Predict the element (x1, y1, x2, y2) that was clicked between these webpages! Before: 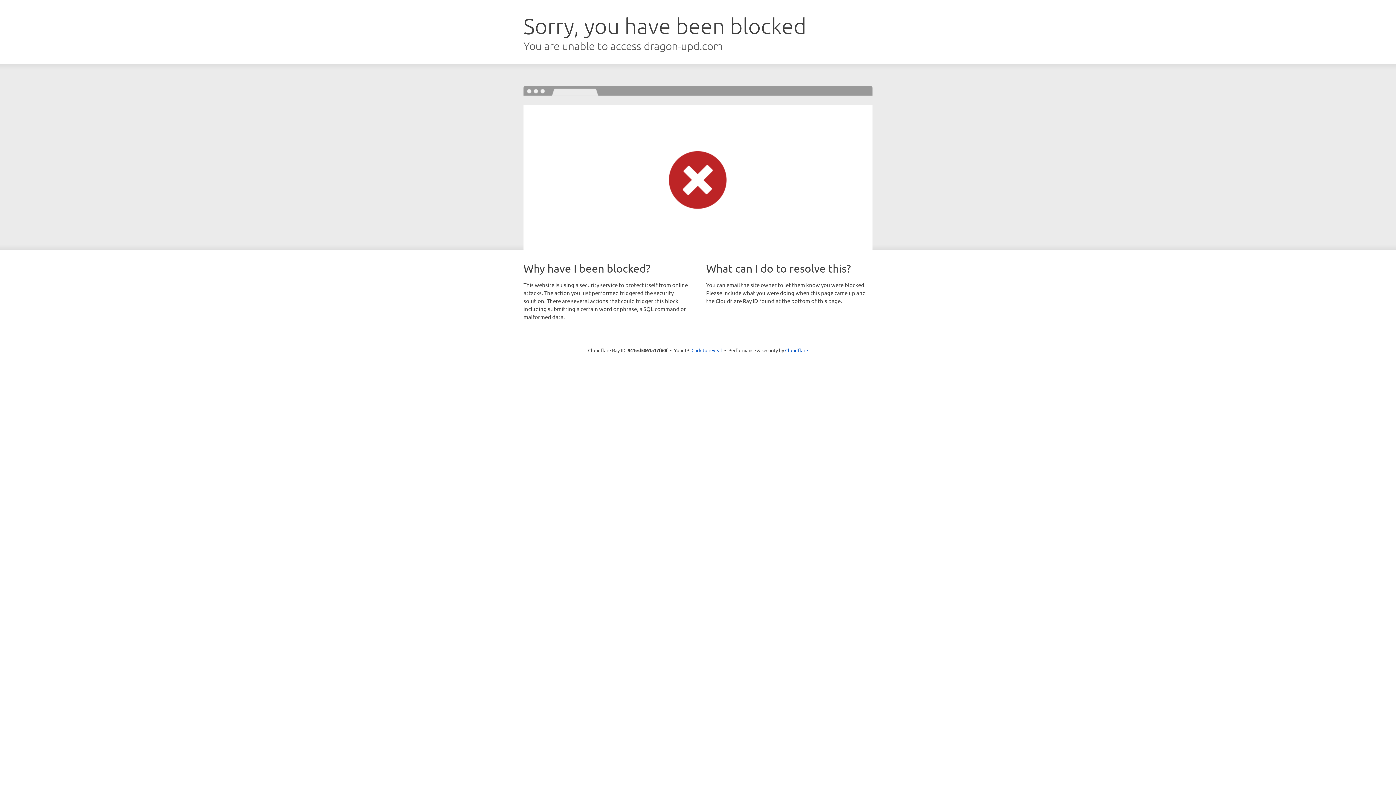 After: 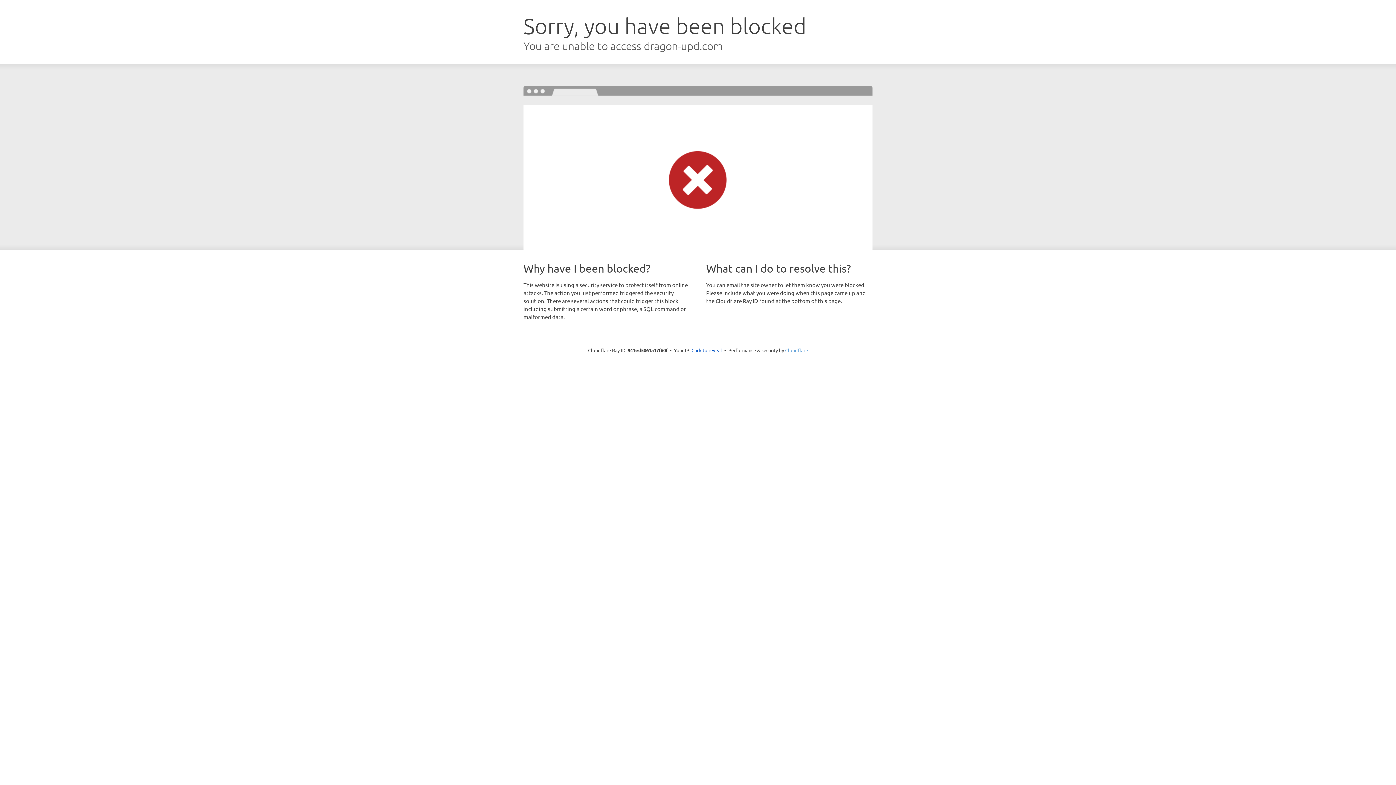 Action: bbox: (785, 347, 808, 353) label: Cloudflare